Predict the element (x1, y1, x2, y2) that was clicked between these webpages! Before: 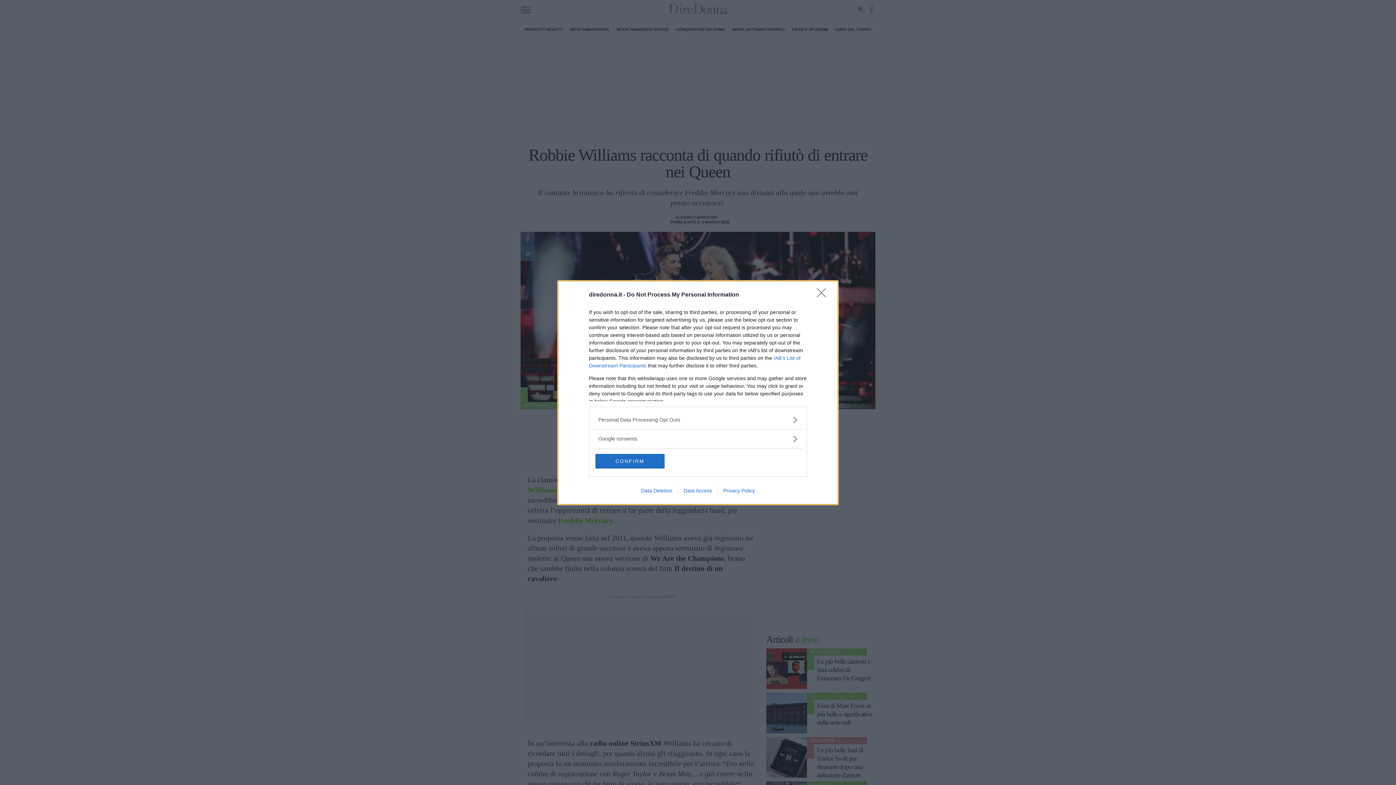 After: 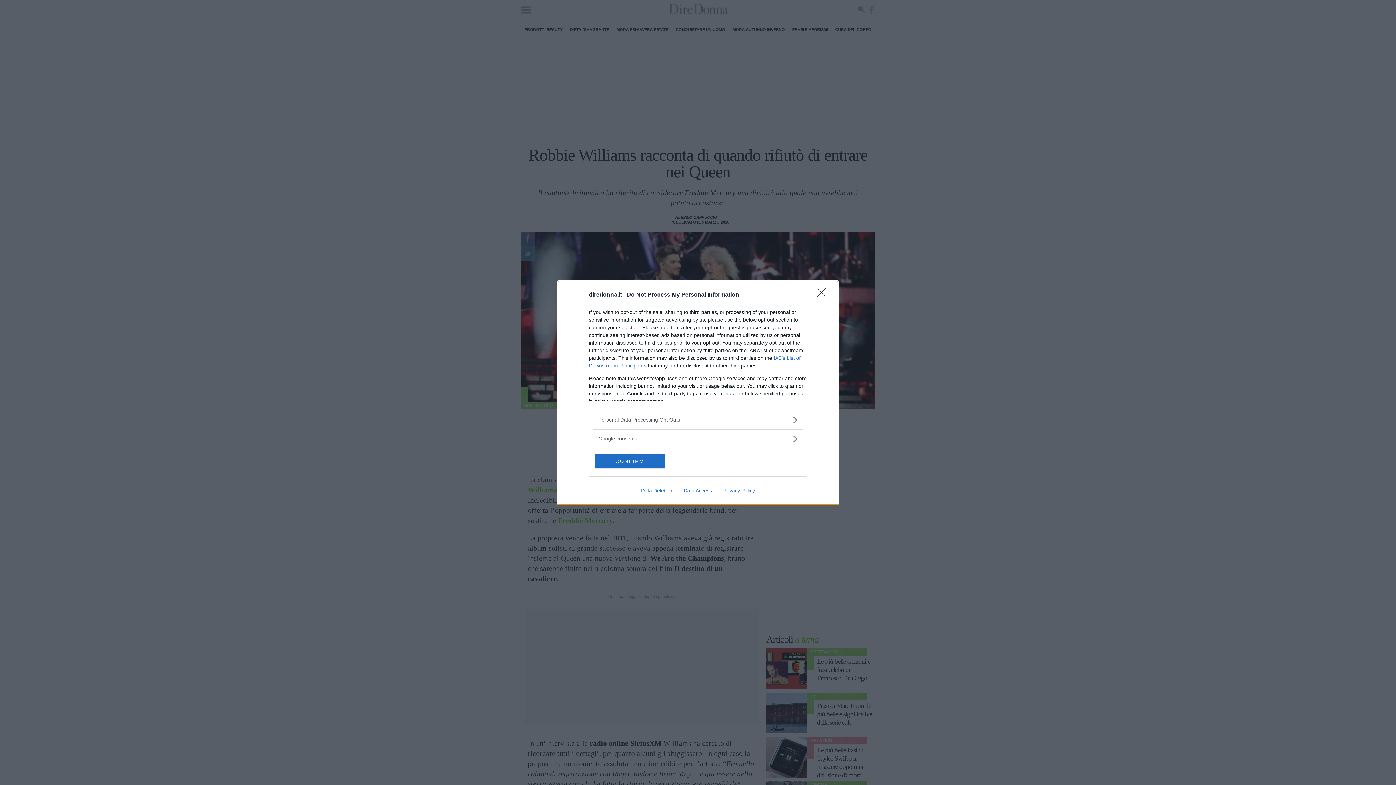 Action: bbox: (717, 487, 760, 493) label: Privacy Policy